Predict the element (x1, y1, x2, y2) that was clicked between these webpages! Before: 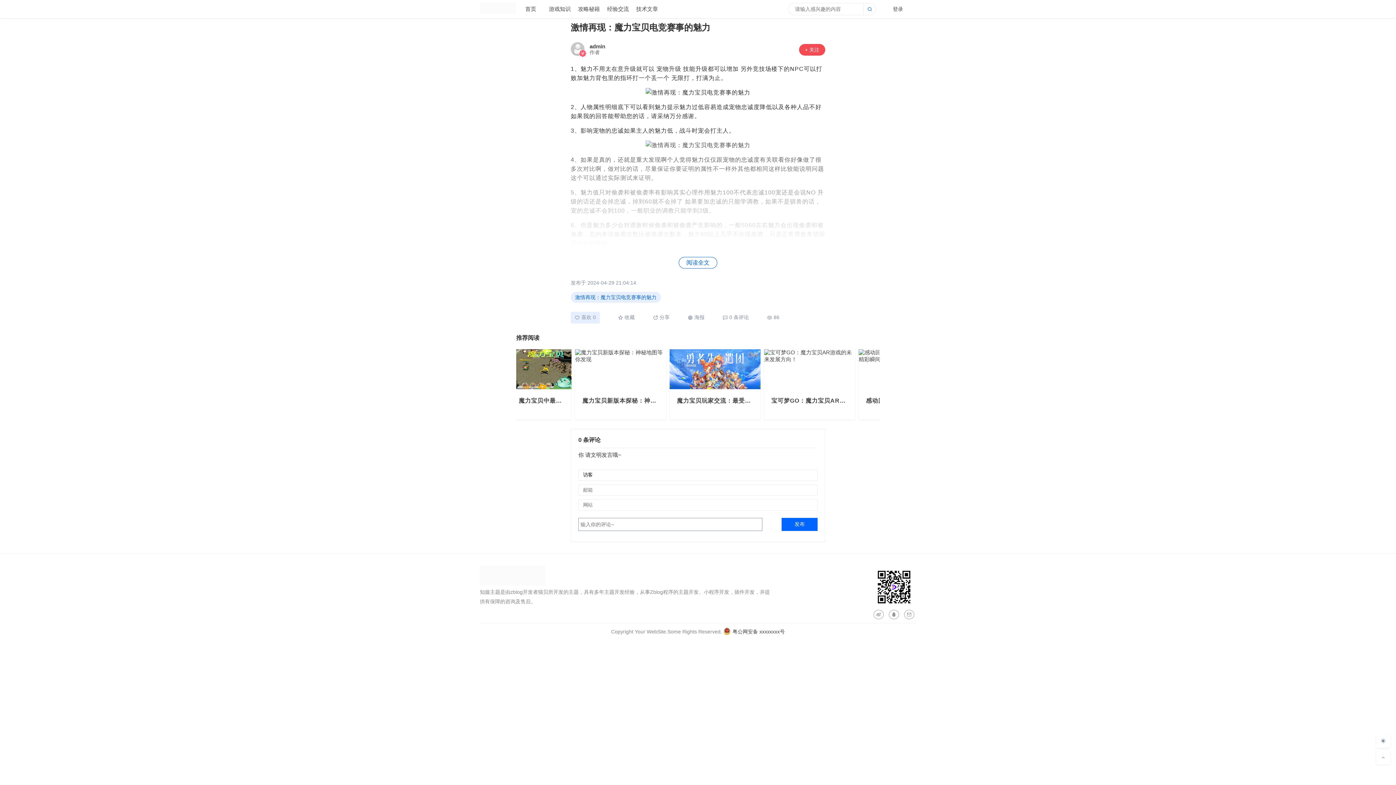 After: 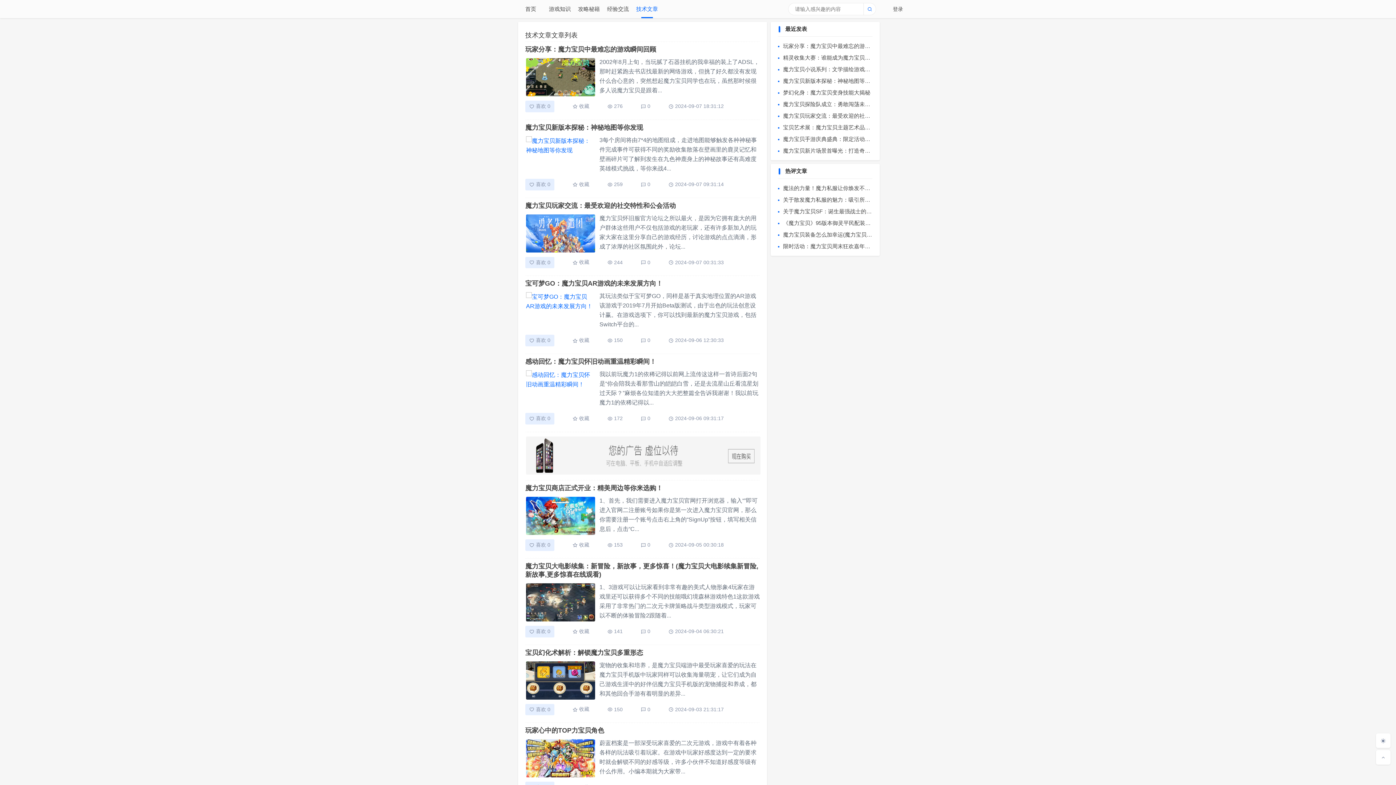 Action: label: 技术文章 bbox: (636, 5, 658, 12)